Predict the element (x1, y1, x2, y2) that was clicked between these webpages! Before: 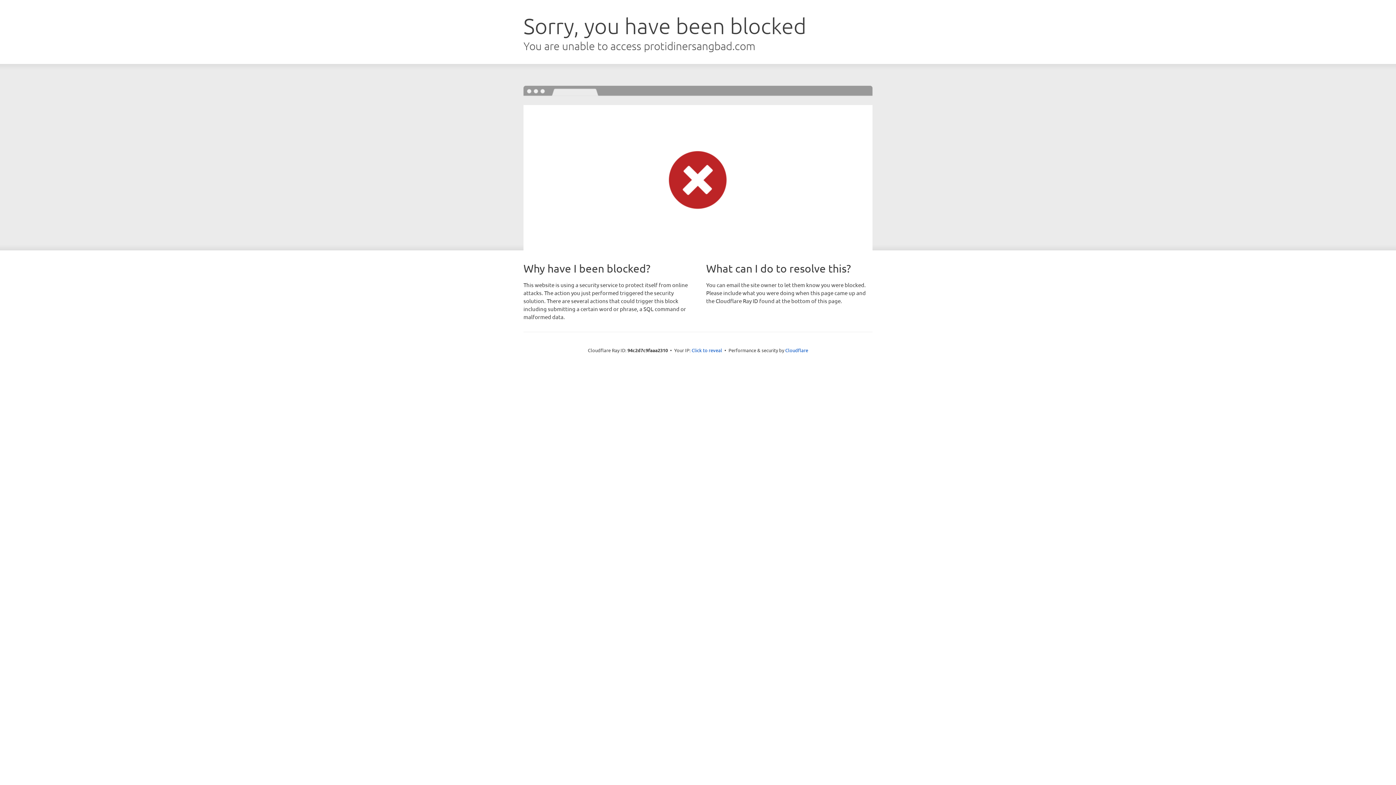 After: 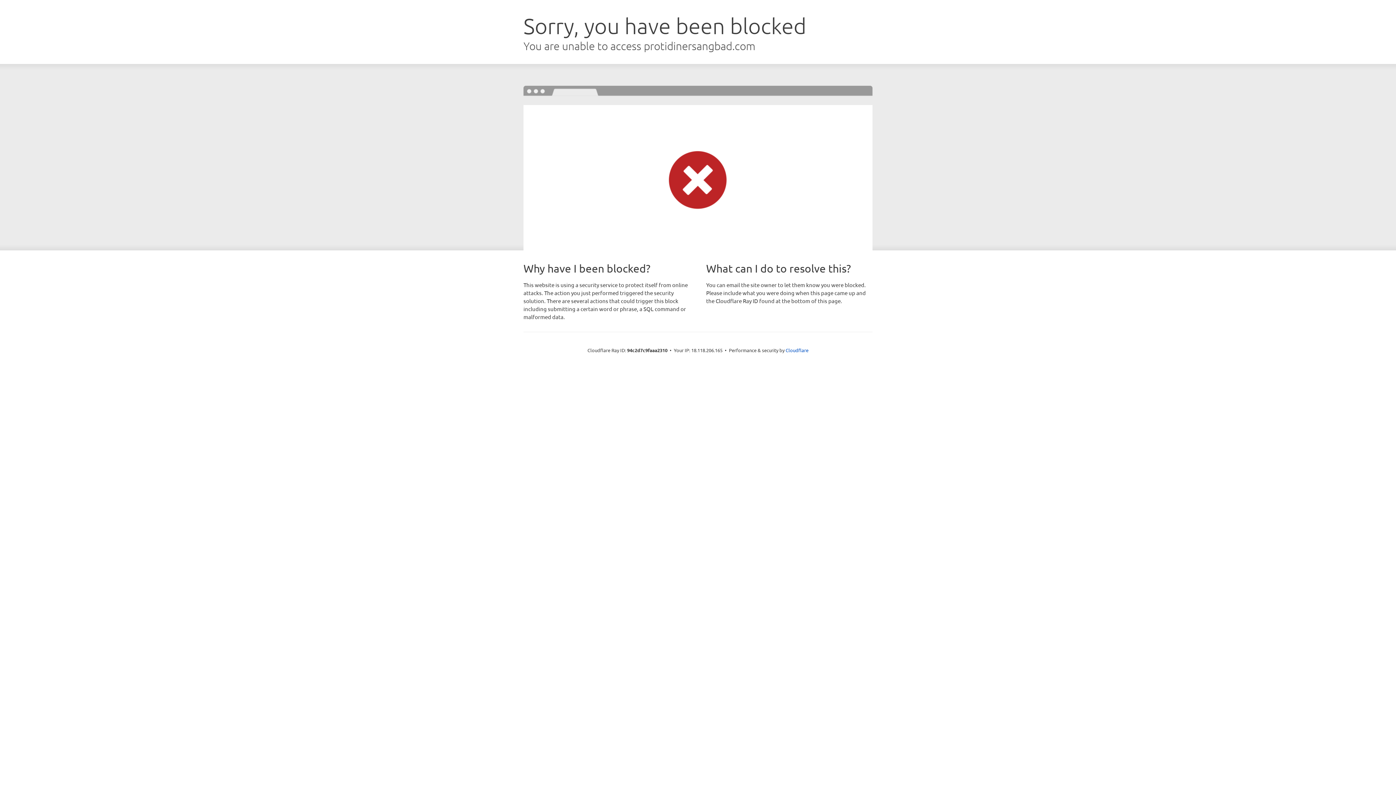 Action: bbox: (691, 346, 722, 353) label: Click to reveal